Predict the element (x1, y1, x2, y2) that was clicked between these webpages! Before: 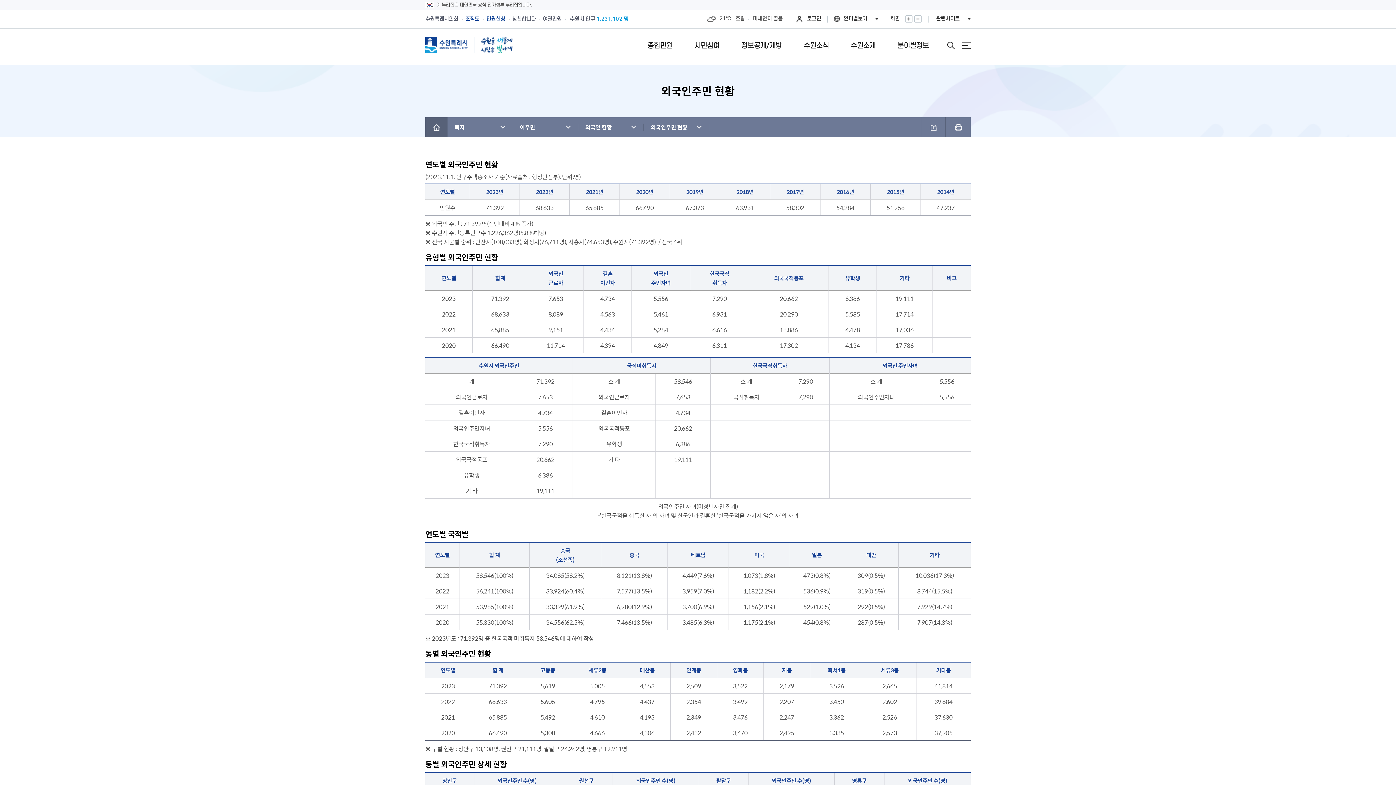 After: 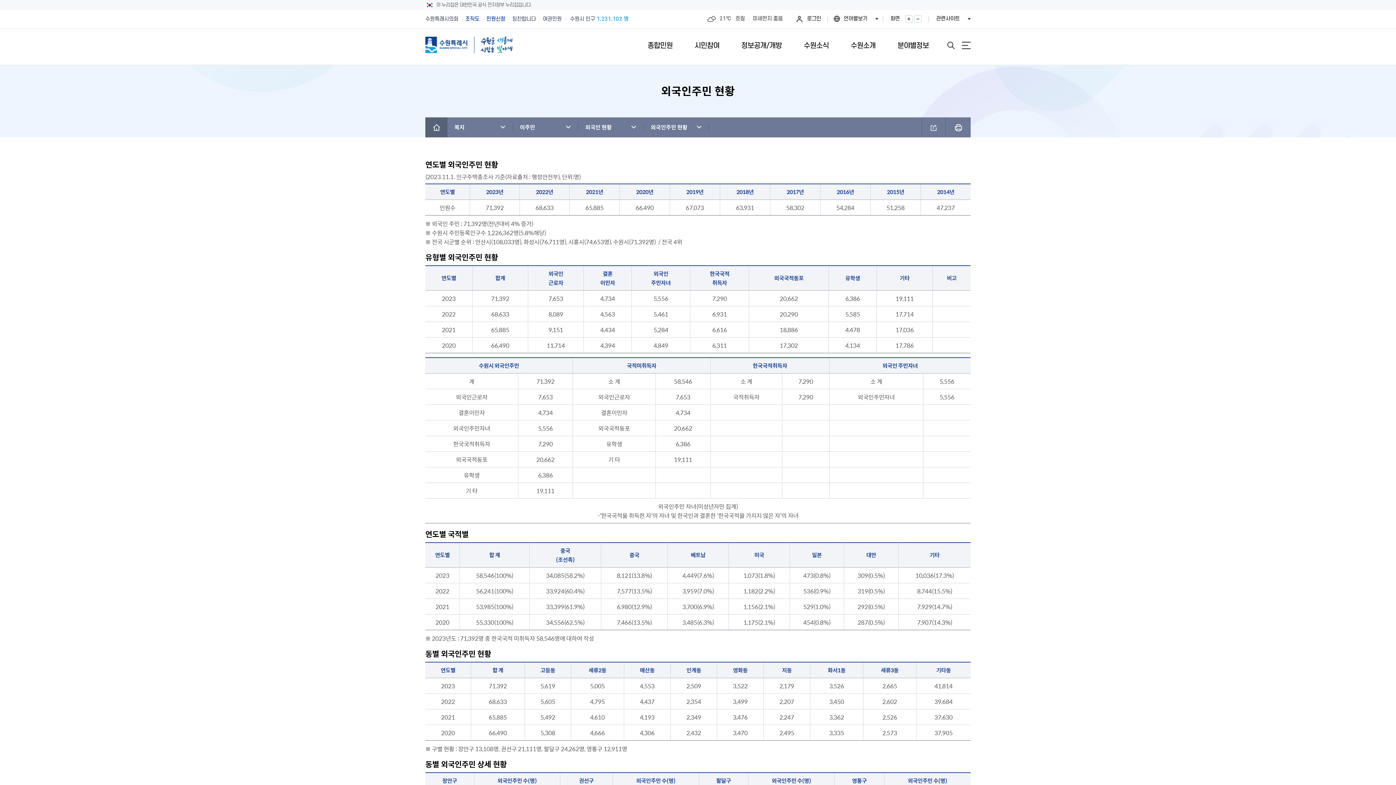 Action: bbox: (565, 14, 628, 24) label: 수원시 인구 1,231,102 명